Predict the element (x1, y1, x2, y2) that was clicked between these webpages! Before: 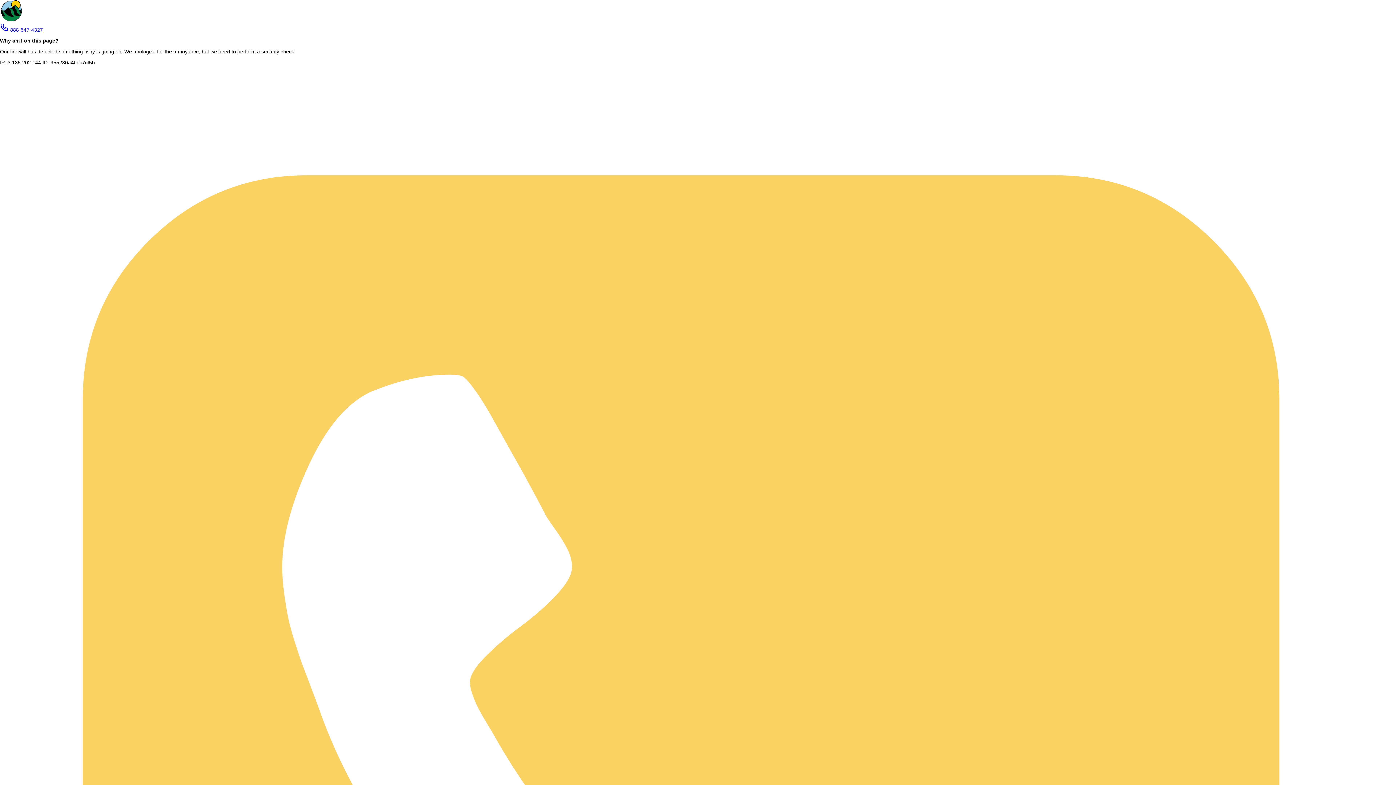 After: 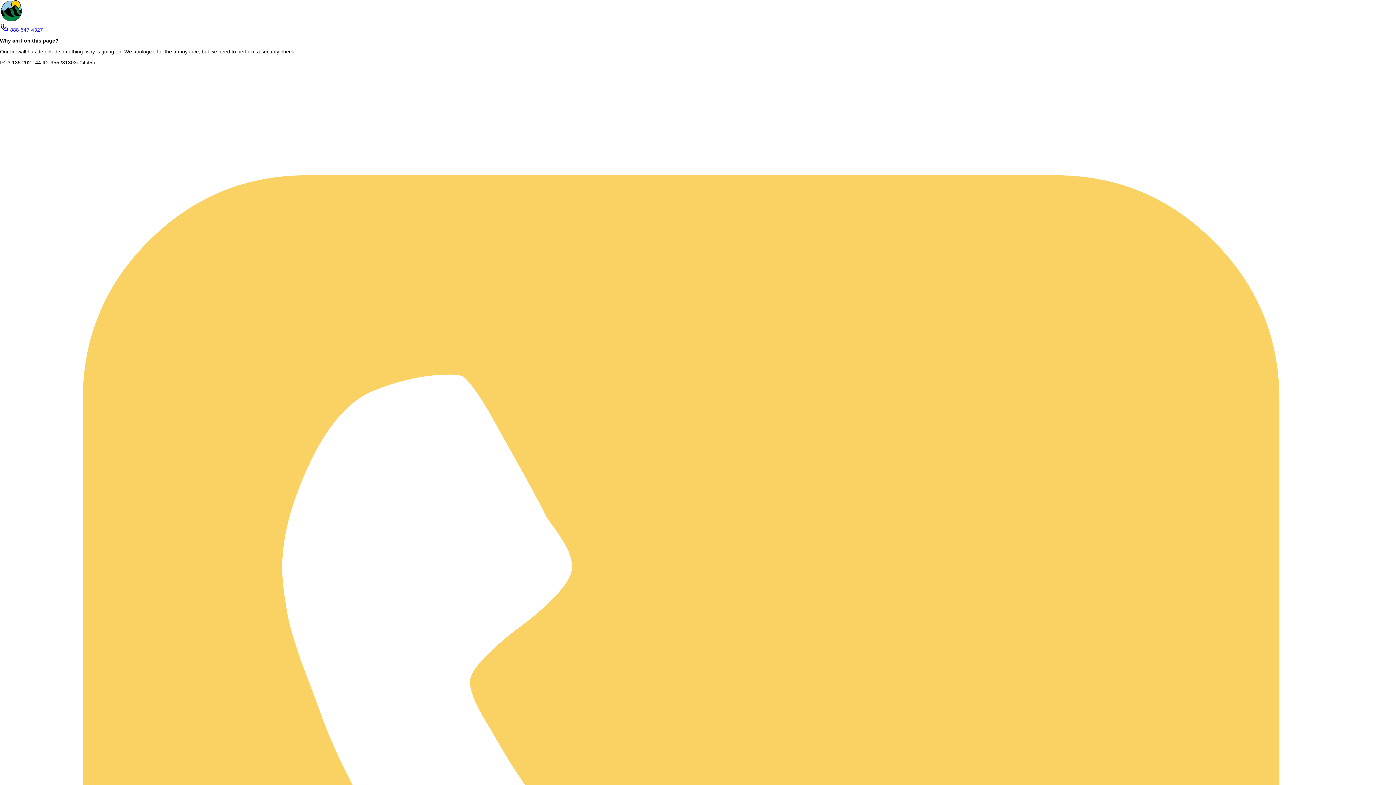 Action: label: telephone - 888-547-4327 bbox: (0, 26, 42, 32)